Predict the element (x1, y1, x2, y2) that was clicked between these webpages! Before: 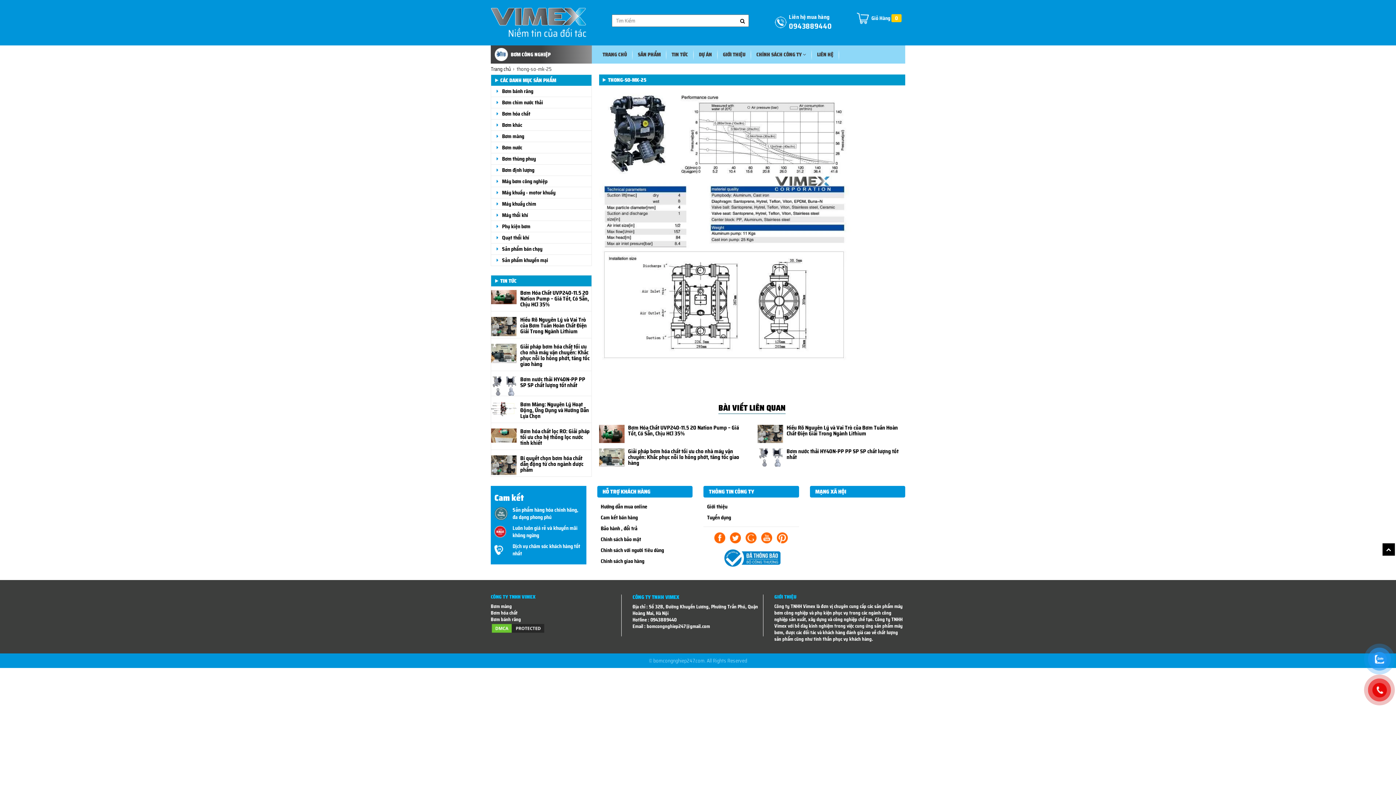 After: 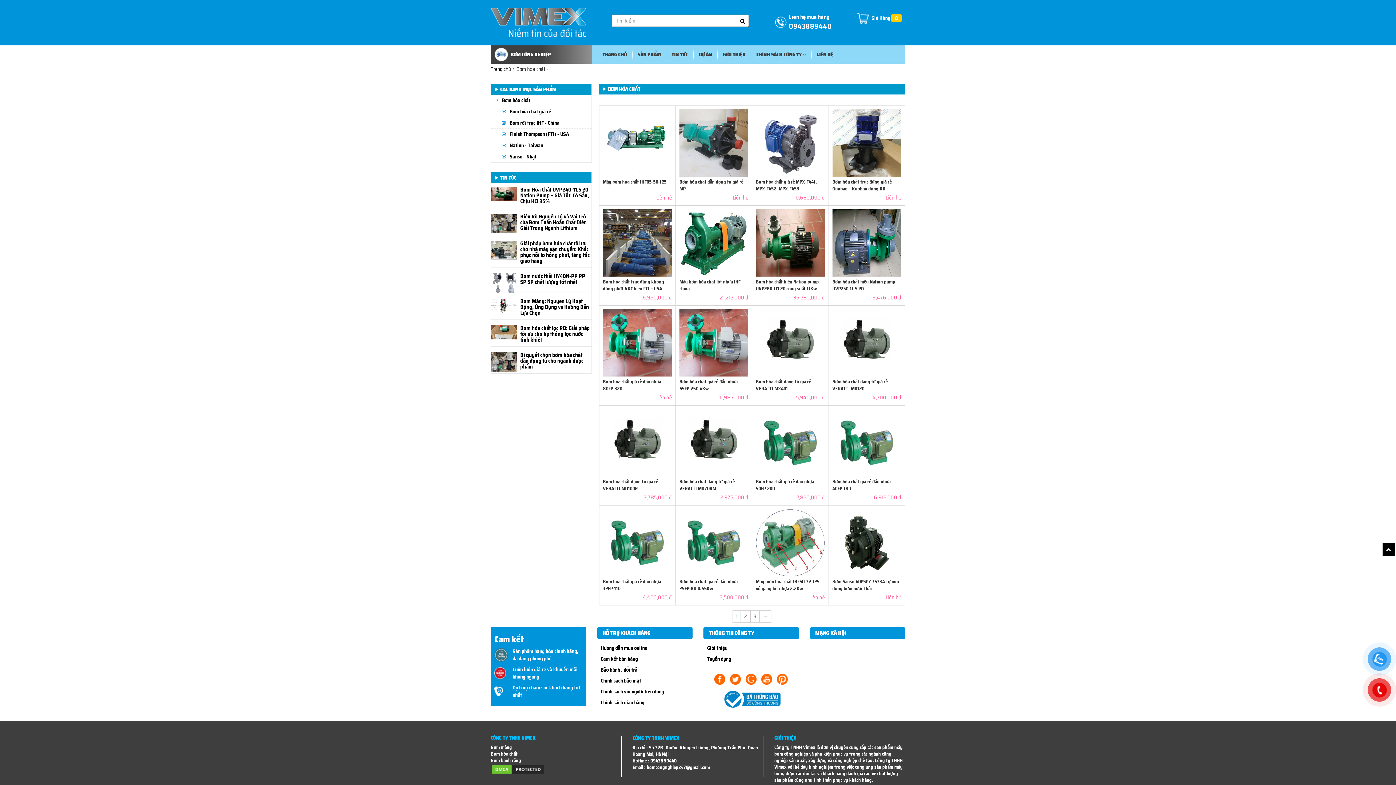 Action: label: Bơm hóa chất bbox: (502, 109, 530, 117)